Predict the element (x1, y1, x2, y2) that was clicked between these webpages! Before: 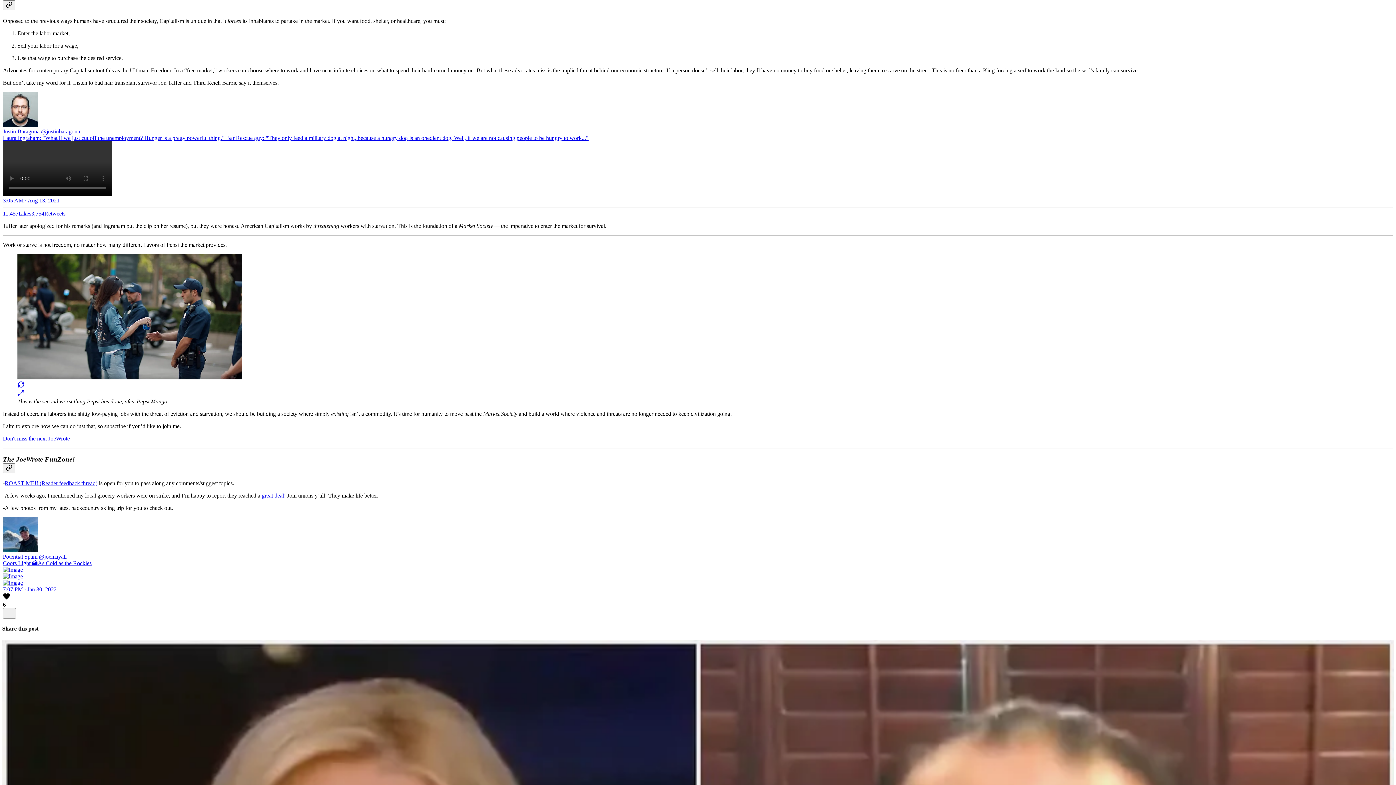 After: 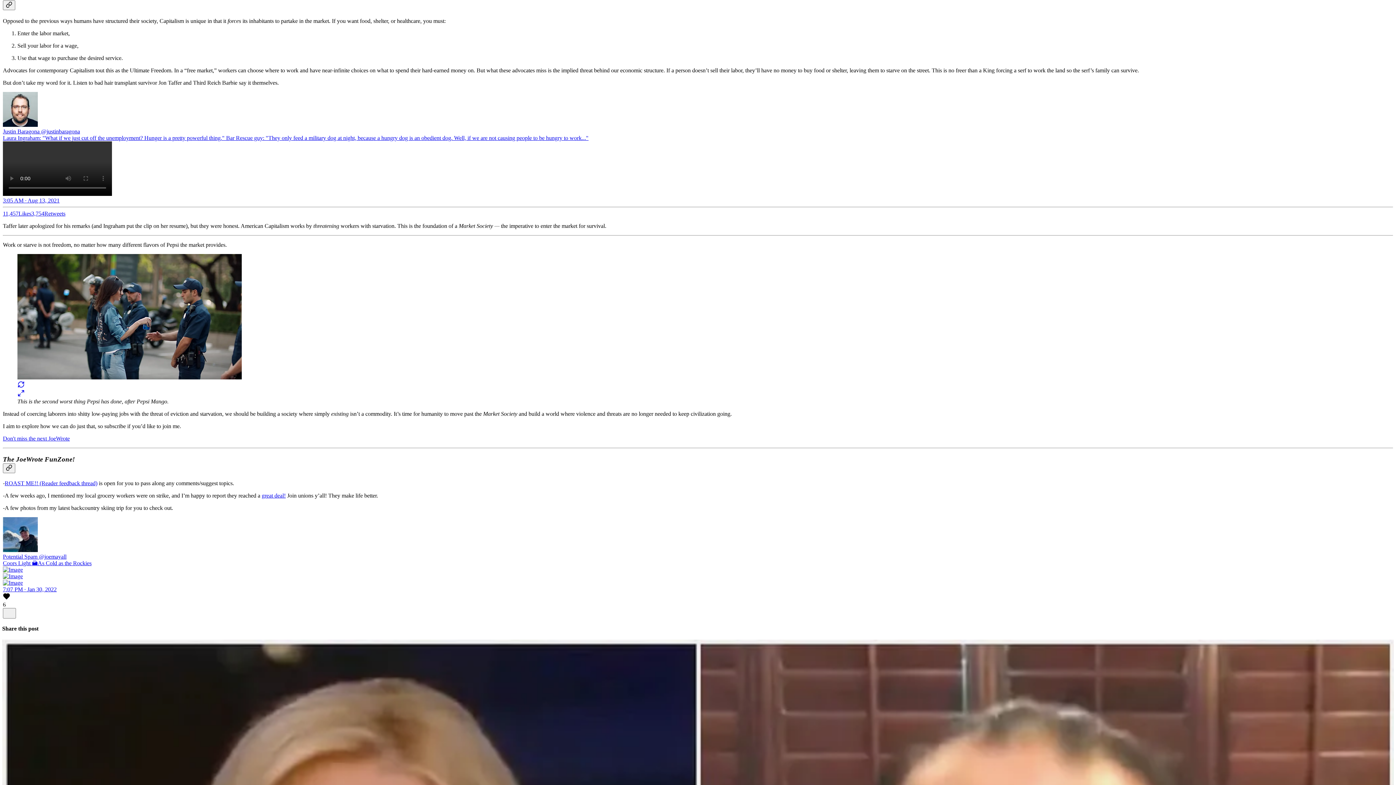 Action: bbox: (2, 595, 1393, 608) label: Like (6)